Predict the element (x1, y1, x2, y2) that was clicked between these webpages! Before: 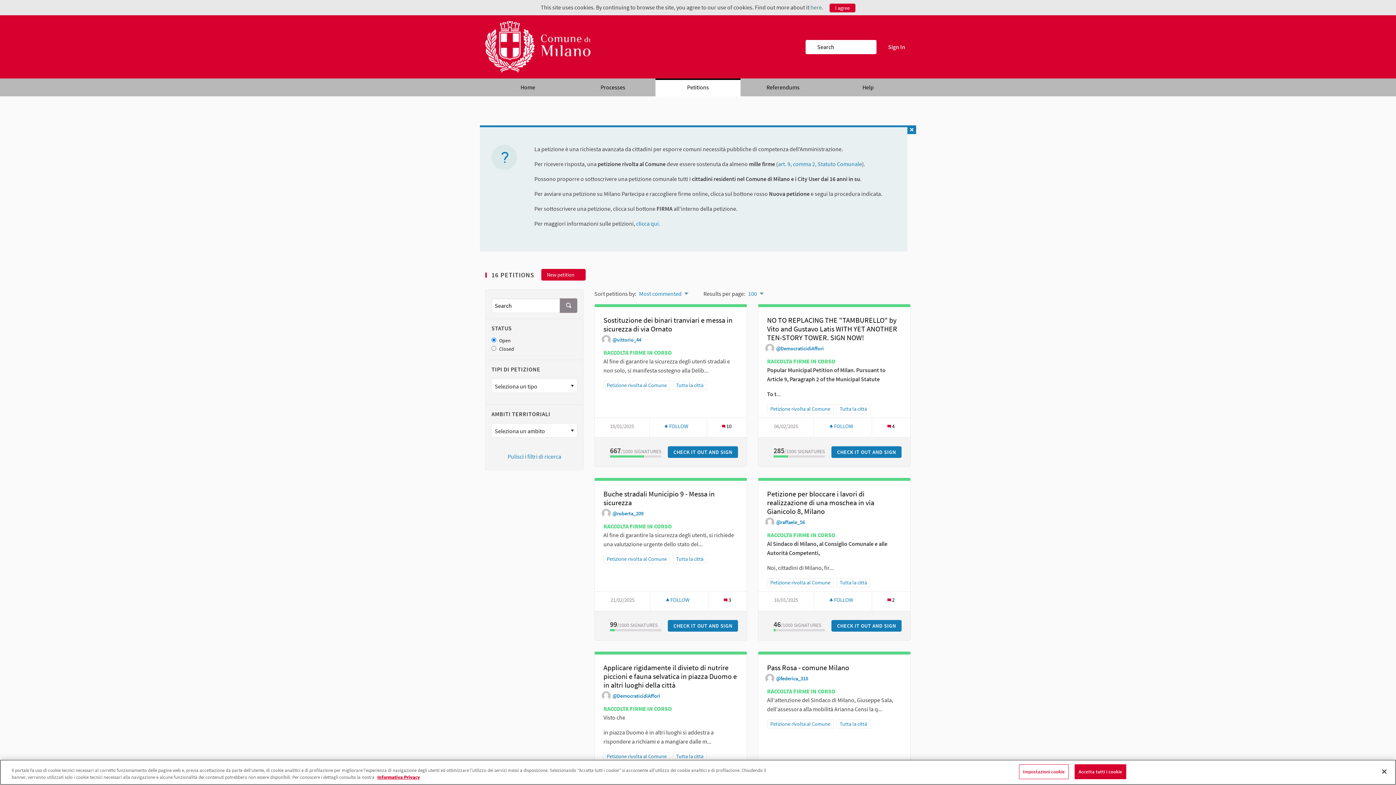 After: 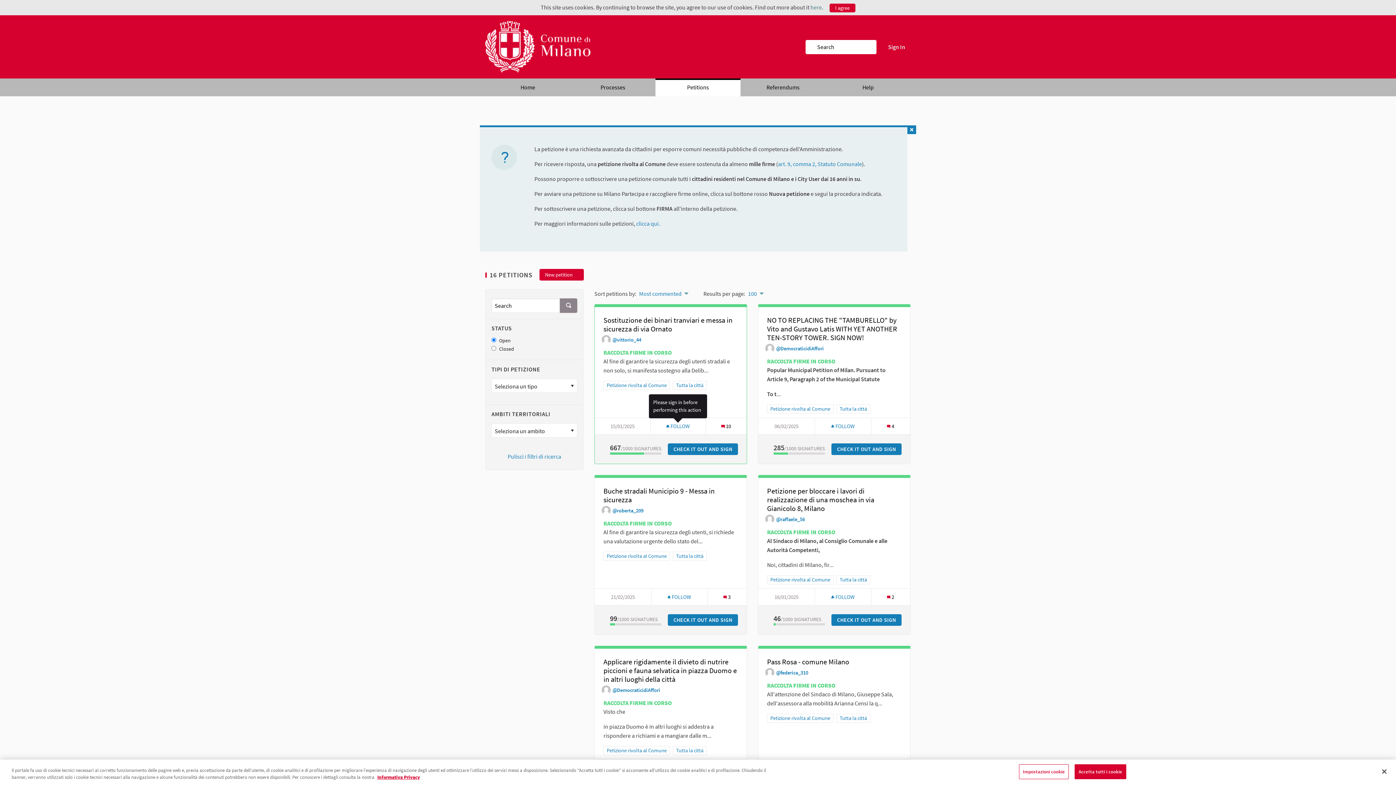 Action: bbox: (664, 423, 691, 429) label:  FOLLOW